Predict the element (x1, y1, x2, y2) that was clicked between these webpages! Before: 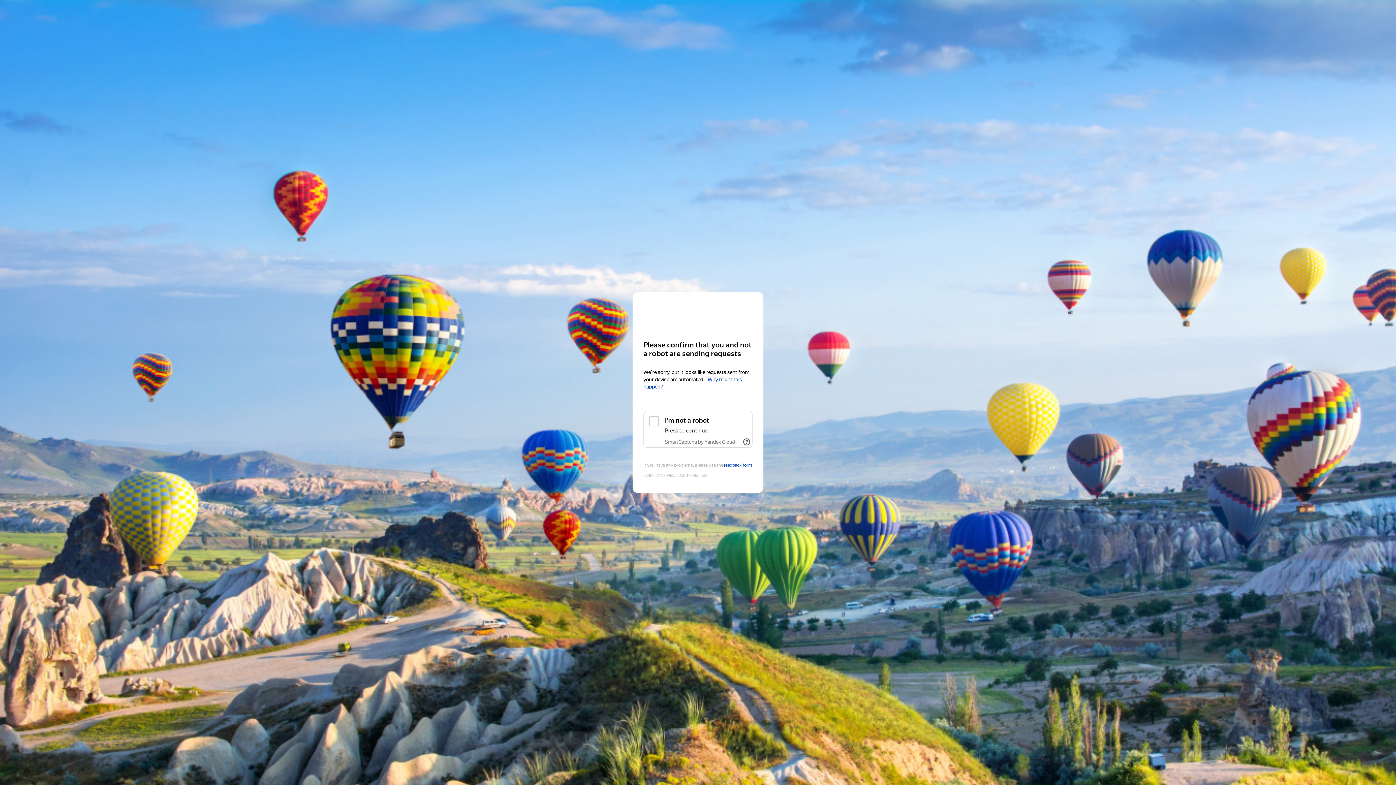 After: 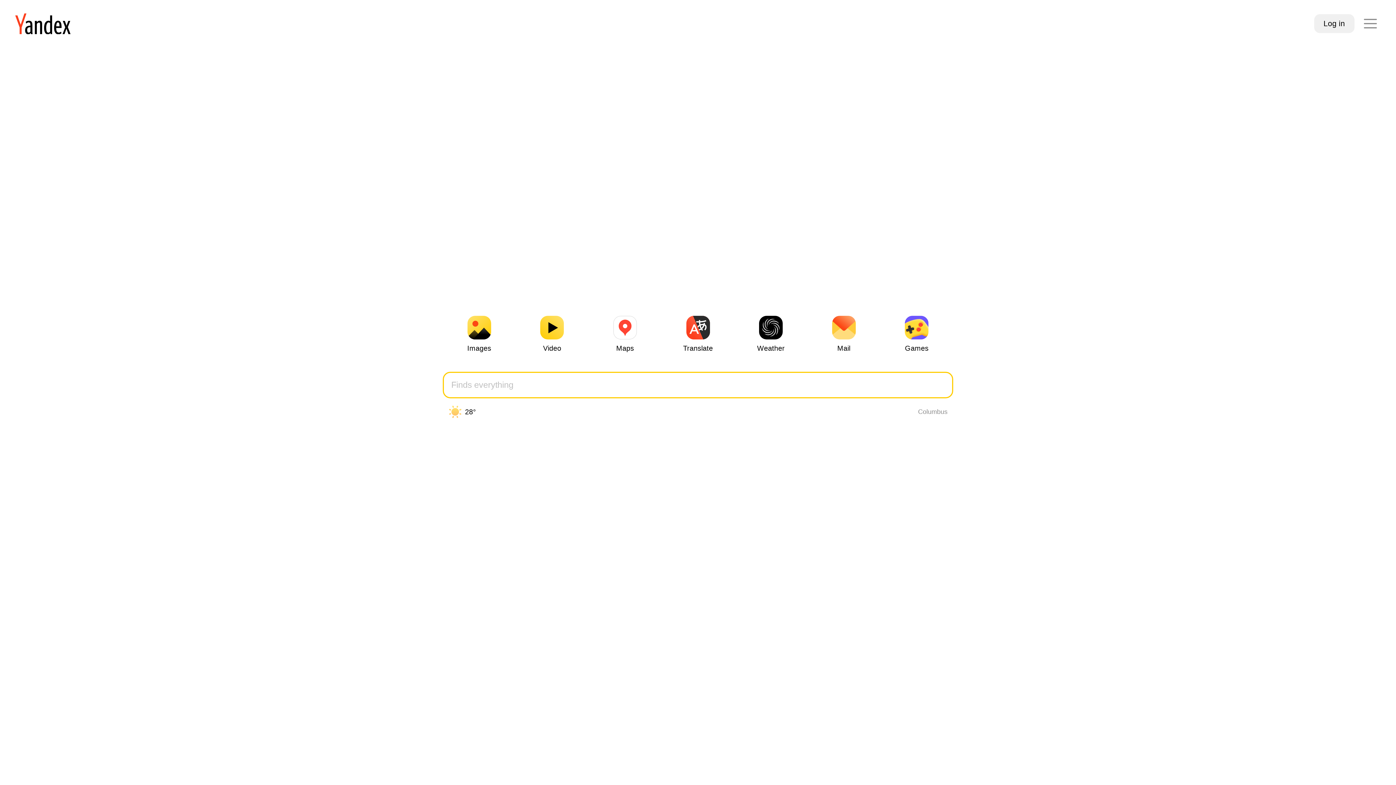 Action: label: Yandex bbox: (643, 306, 752, 319)